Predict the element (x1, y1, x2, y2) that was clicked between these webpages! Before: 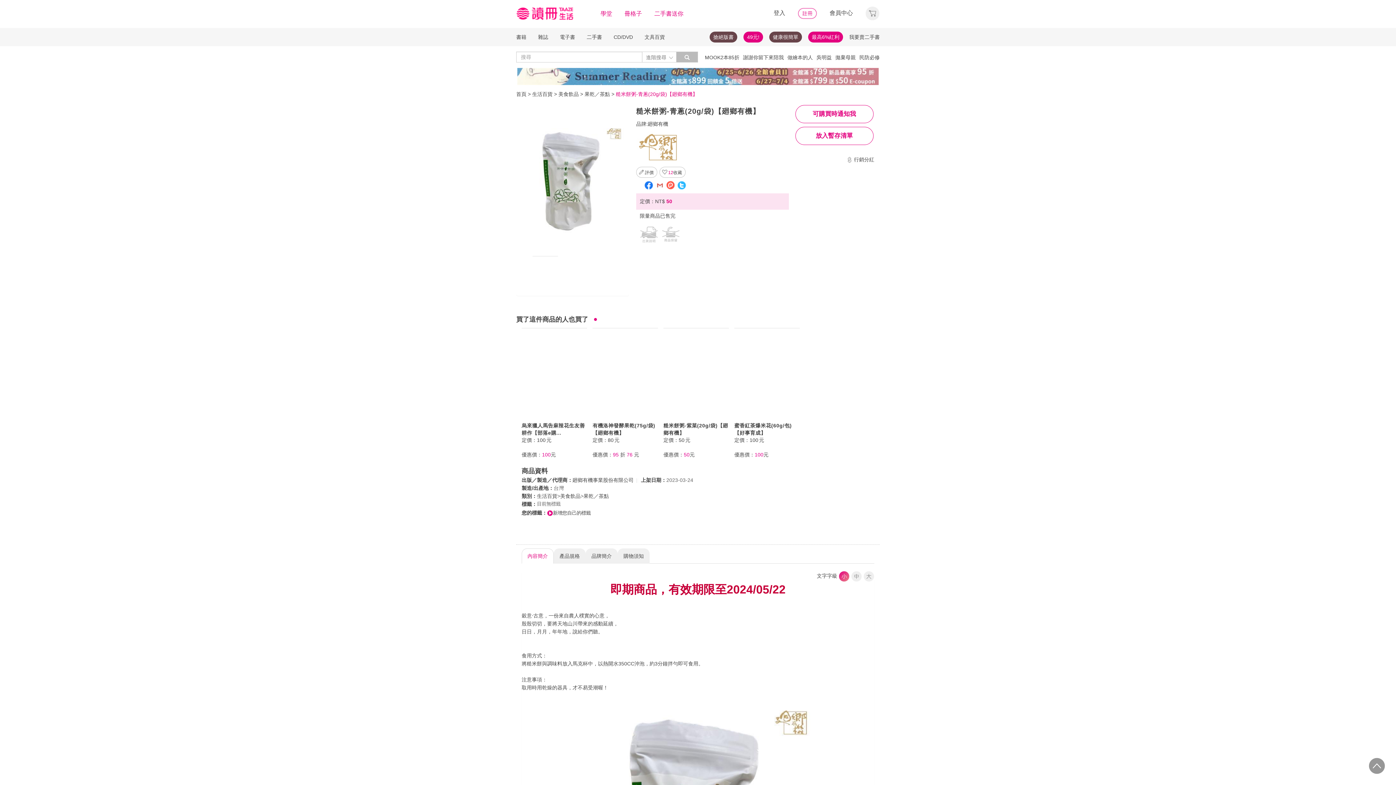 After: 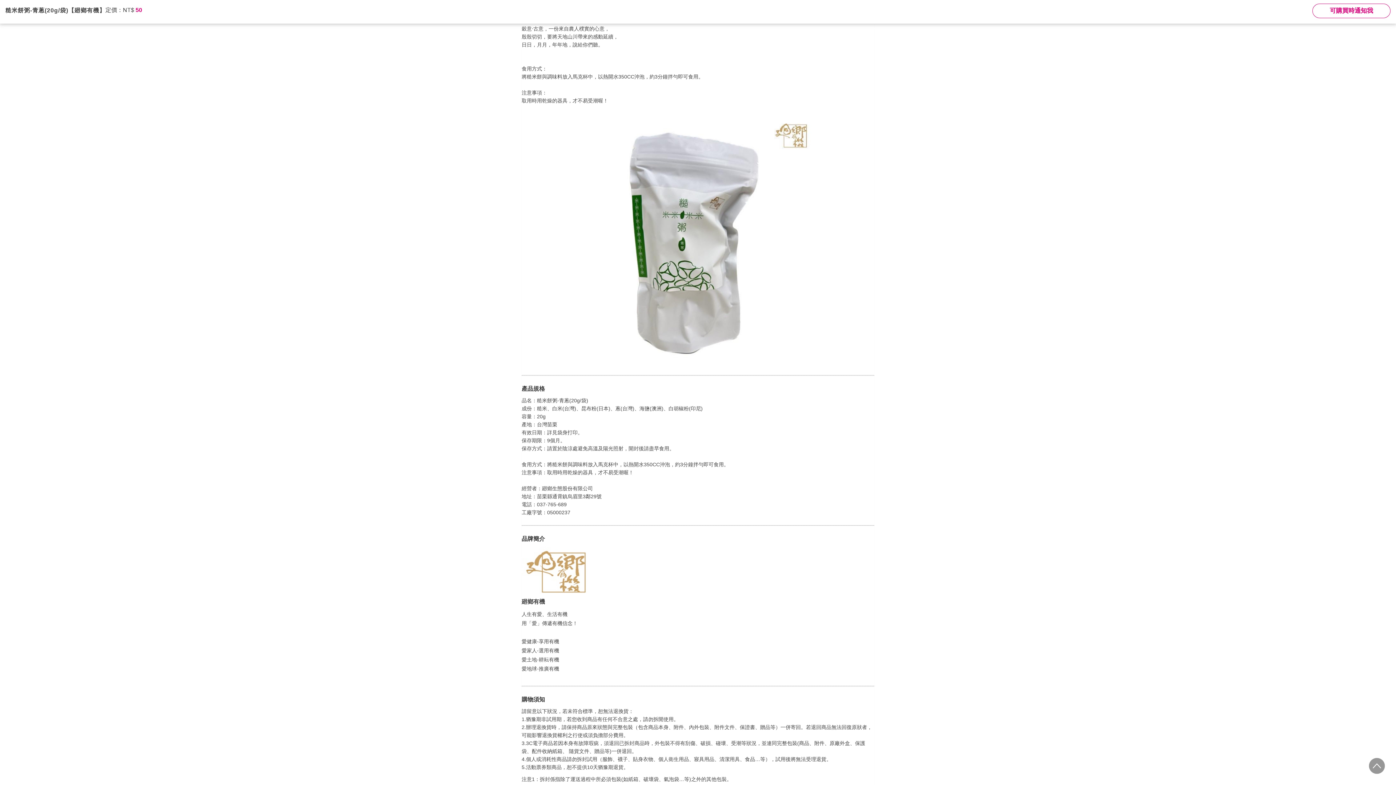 Action: label: 內容簡介 bbox: (521, 548, 553, 563)